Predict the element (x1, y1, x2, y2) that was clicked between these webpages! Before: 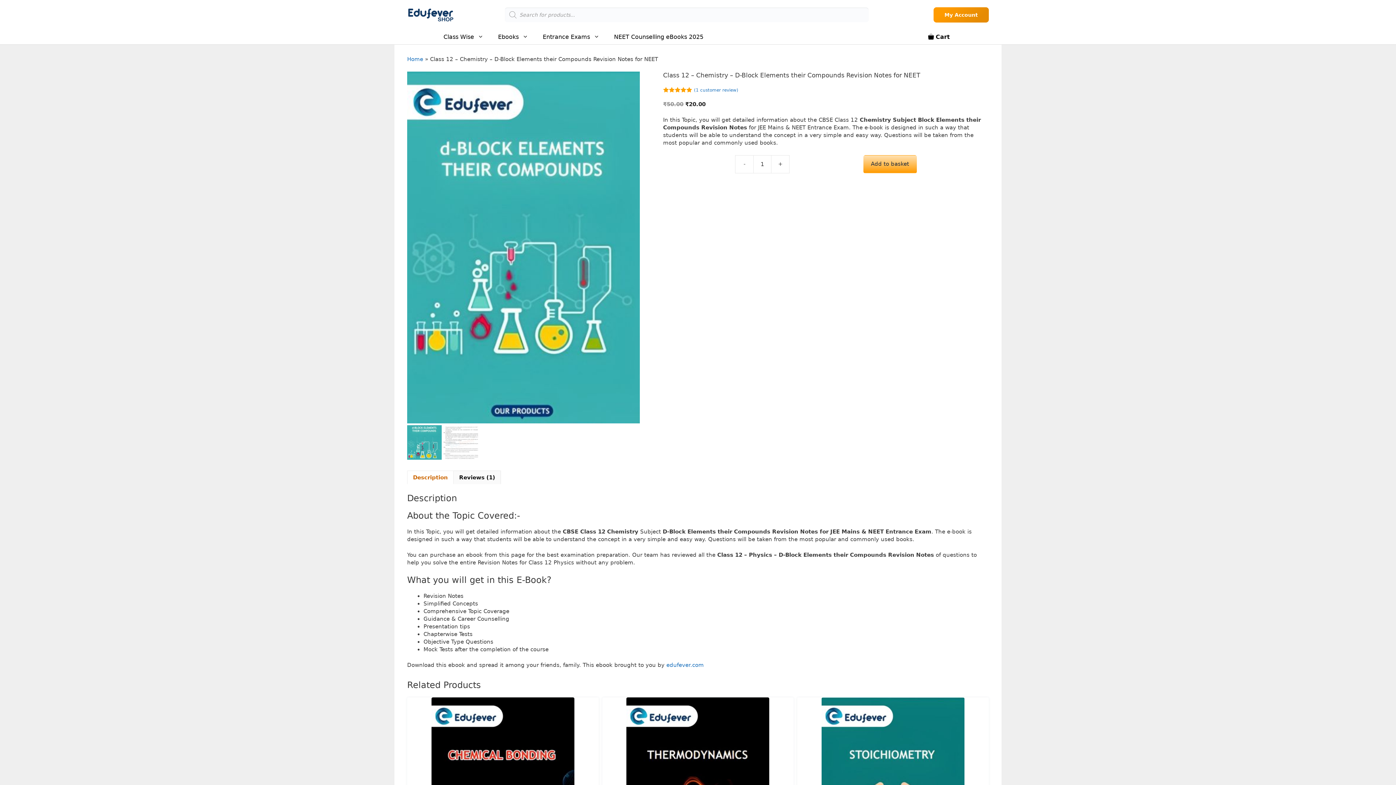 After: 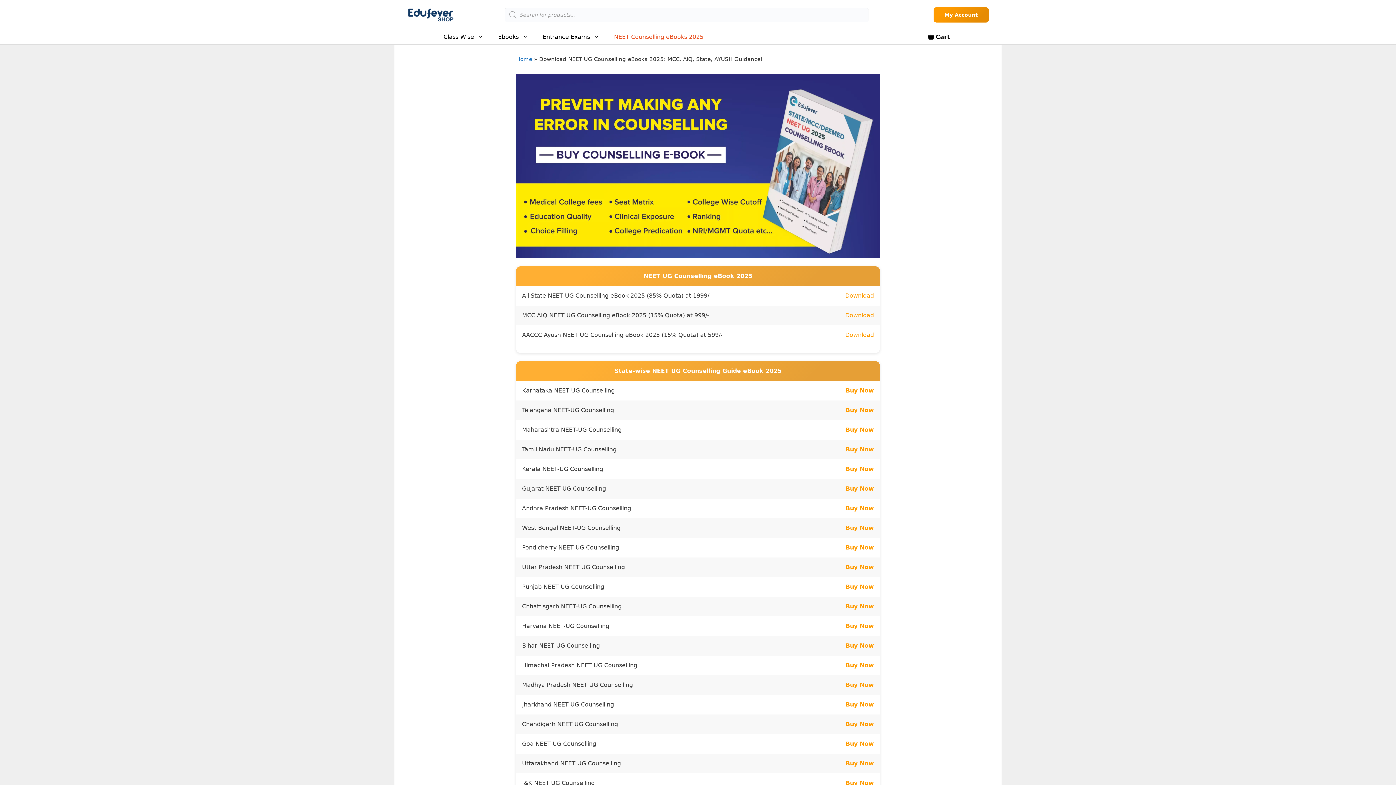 Action: bbox: (606, 29, 710, 44) label: NEET Counselling eBooks 2025